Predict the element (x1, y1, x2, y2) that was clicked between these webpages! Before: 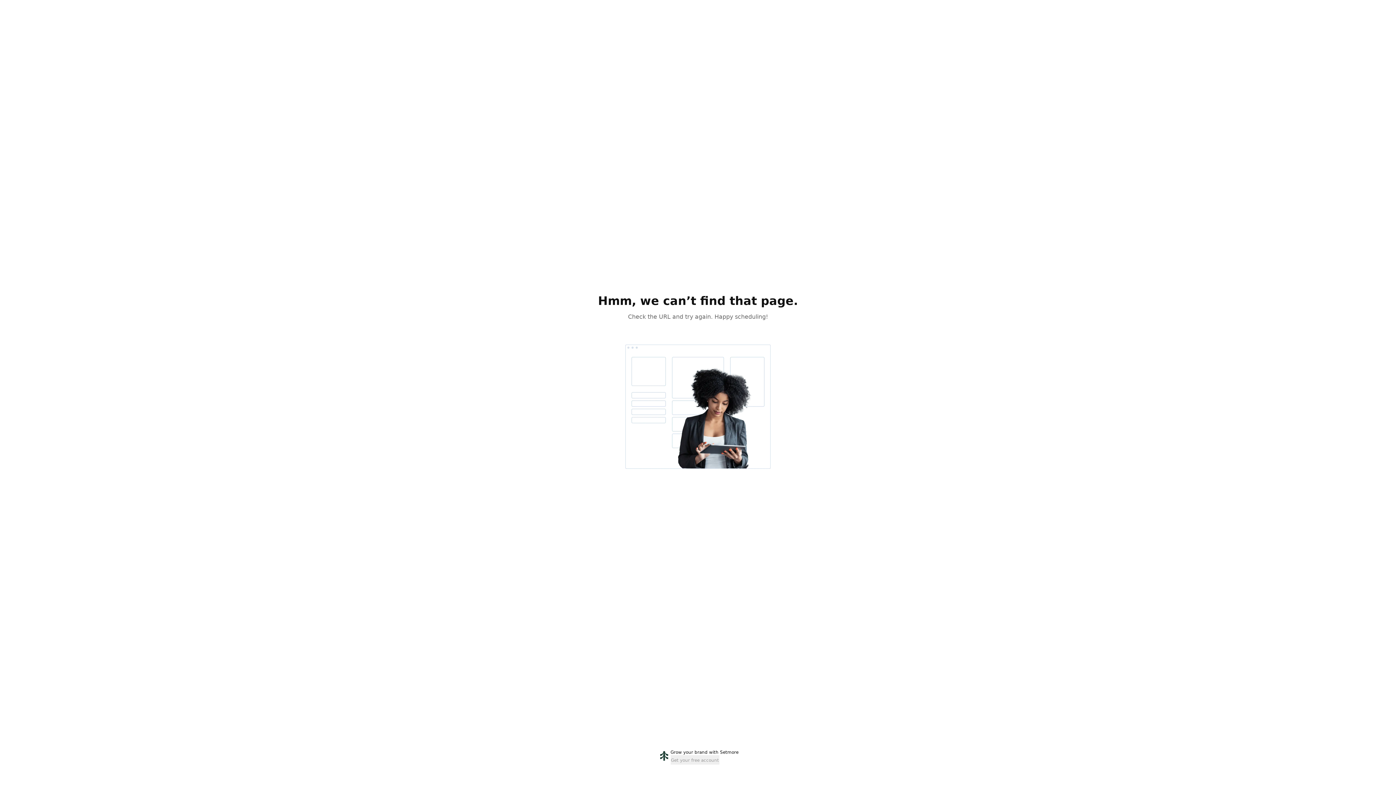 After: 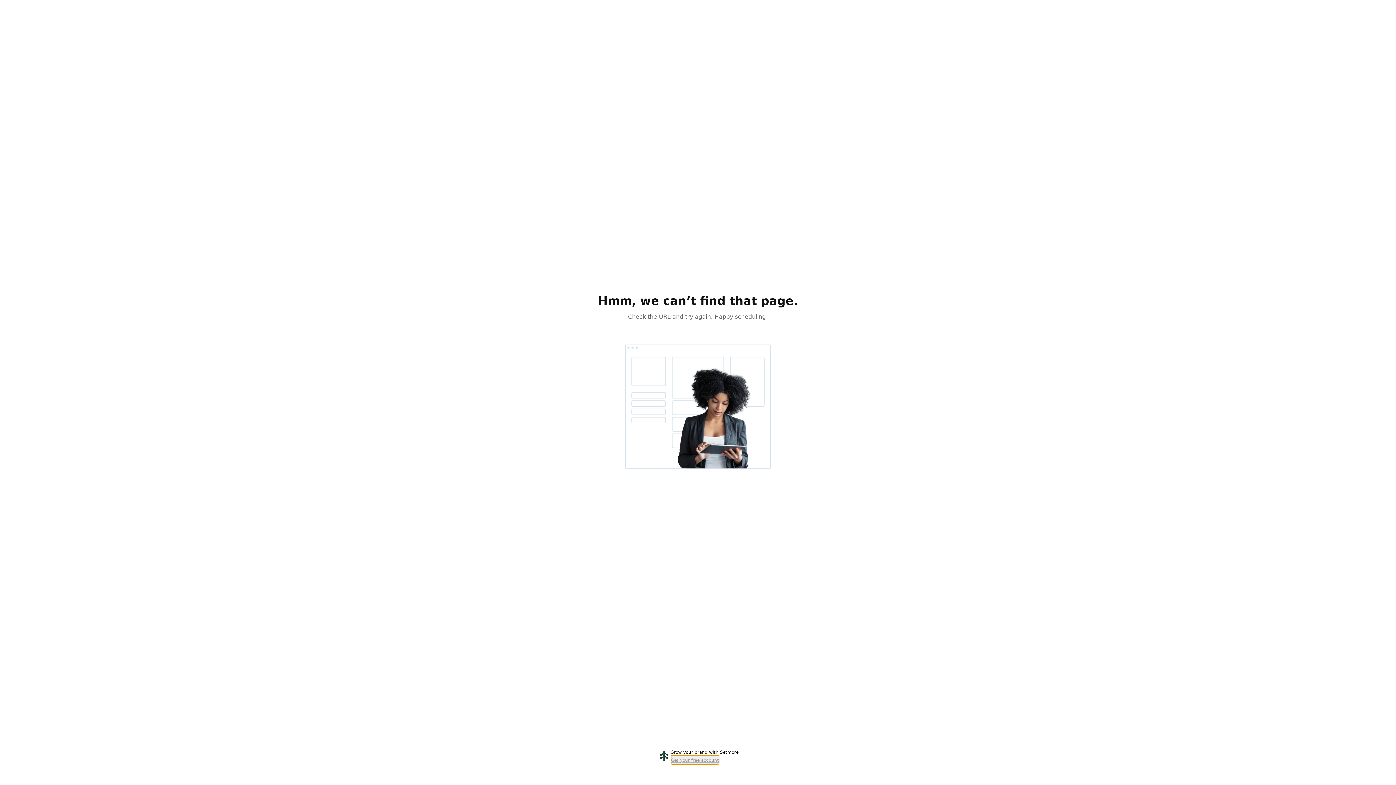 Action: label: Get your free account bbox: (670, 755, 719, 765)